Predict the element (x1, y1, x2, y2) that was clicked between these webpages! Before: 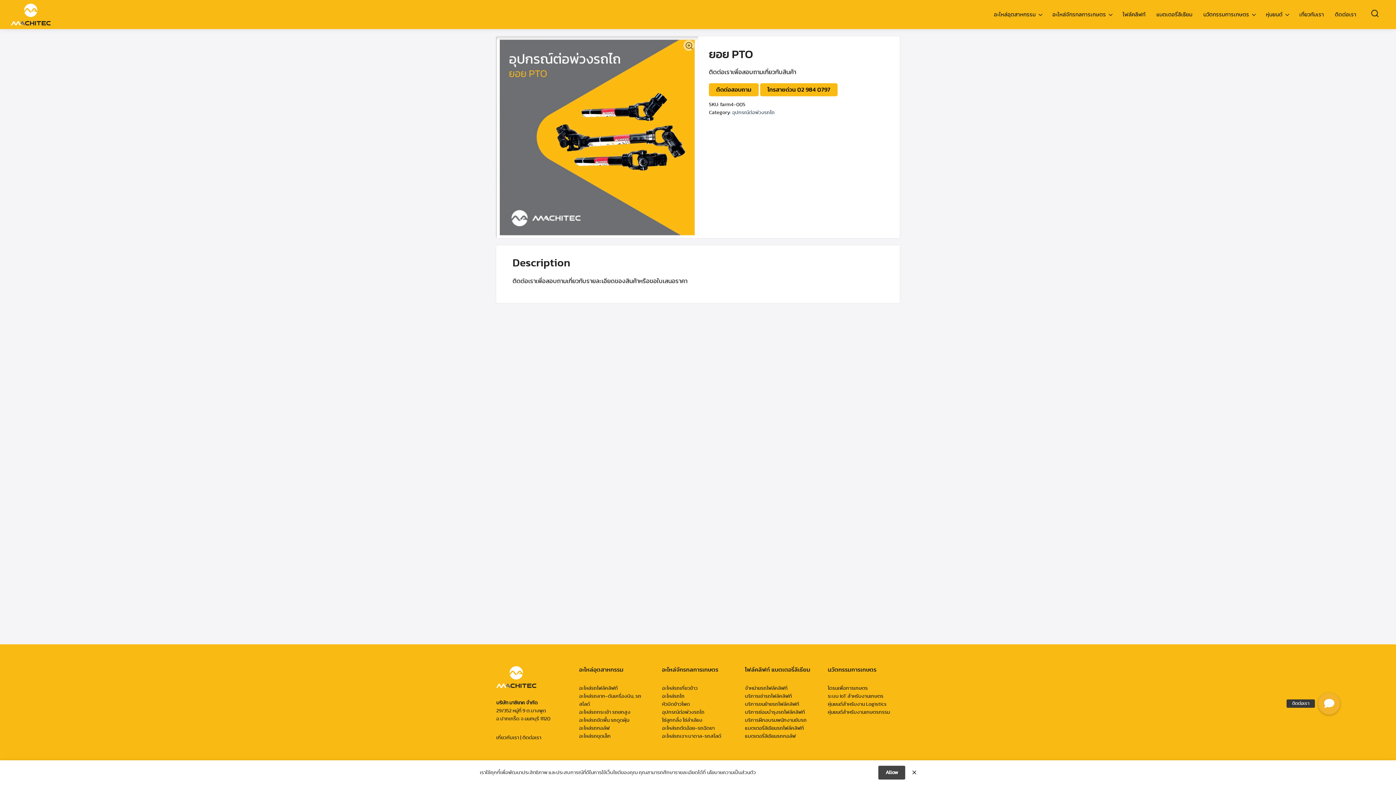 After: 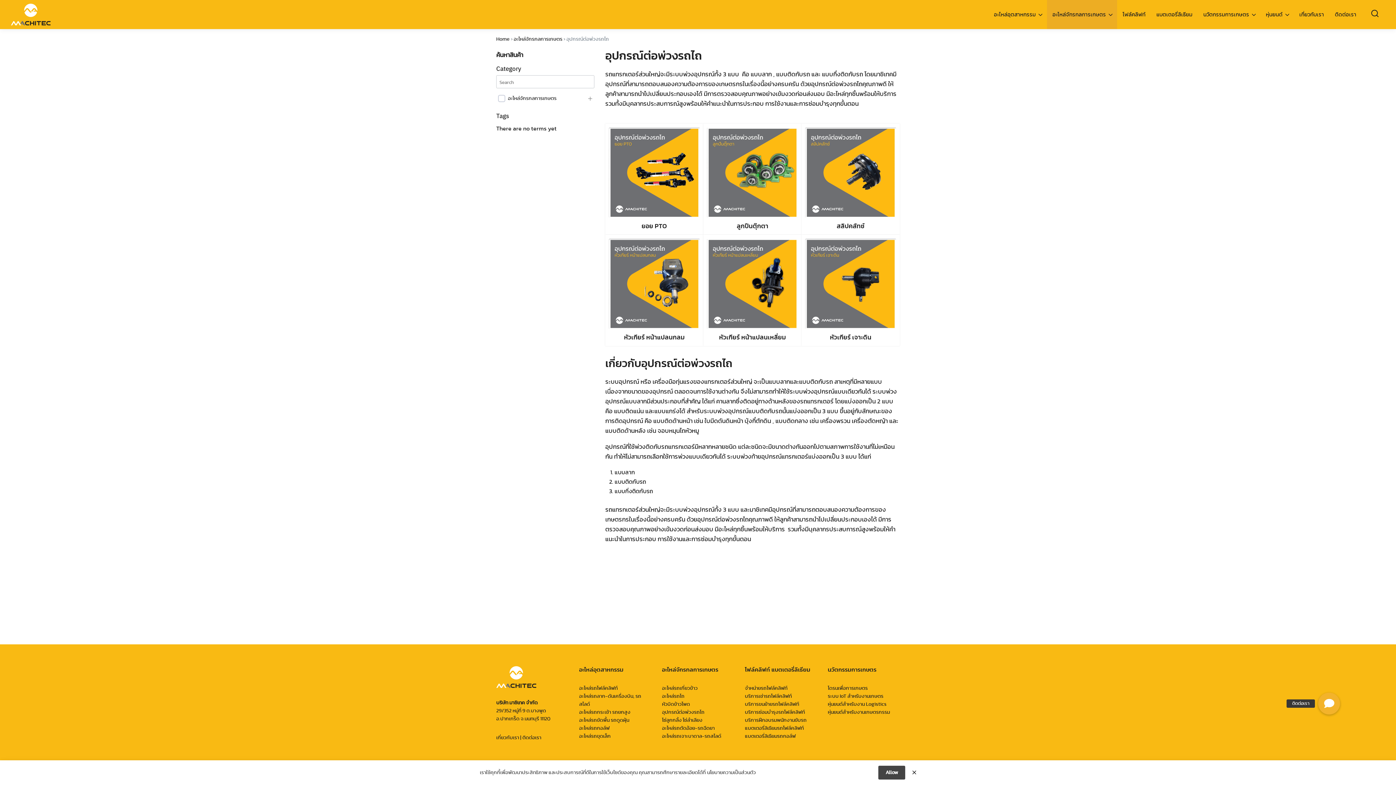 Action: bbox: (732, 110, 774, 115) label: อุปกรณ์ต่อพ่วงรถไถ